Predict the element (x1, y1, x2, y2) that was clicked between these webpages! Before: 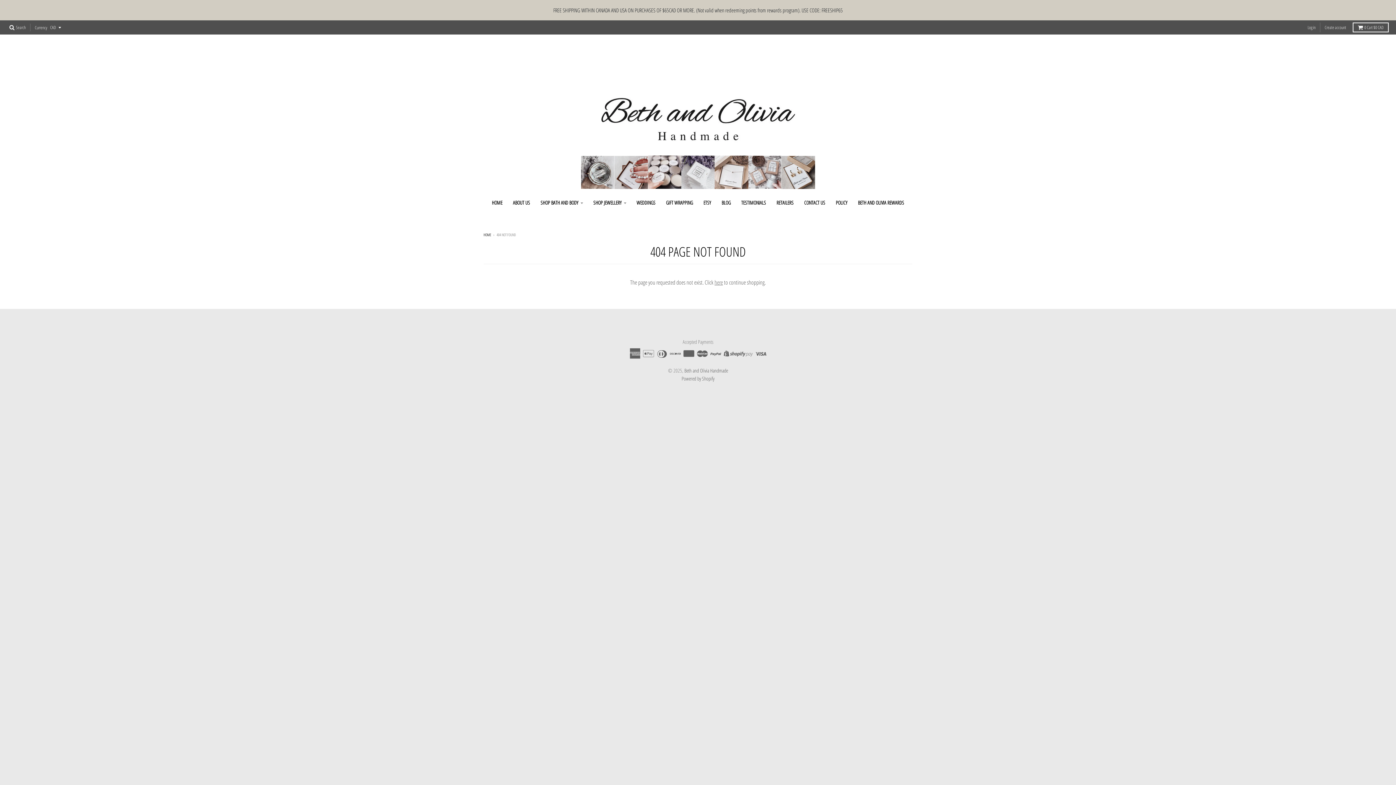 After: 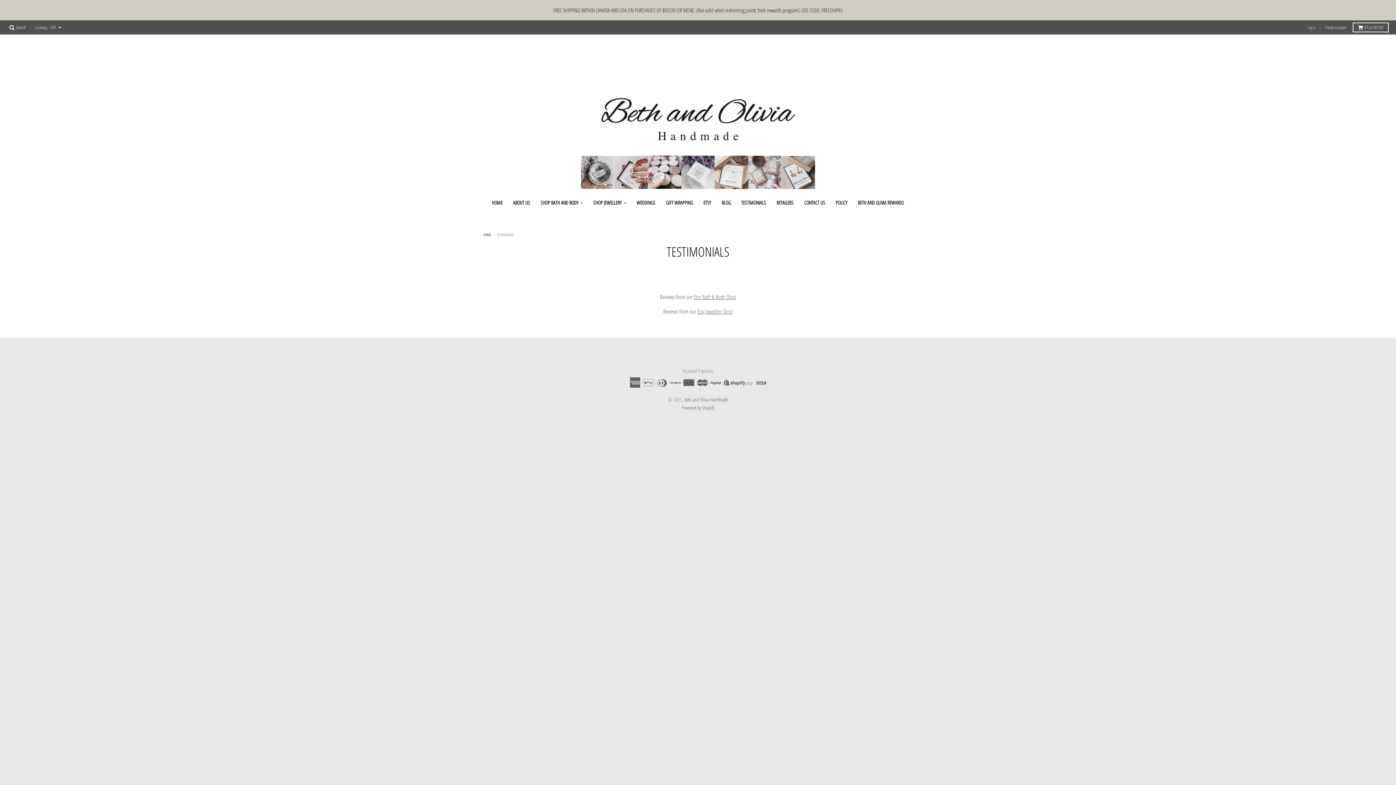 Action: label: TESTIMONIALS bbox: (736, 196, 770, 209)